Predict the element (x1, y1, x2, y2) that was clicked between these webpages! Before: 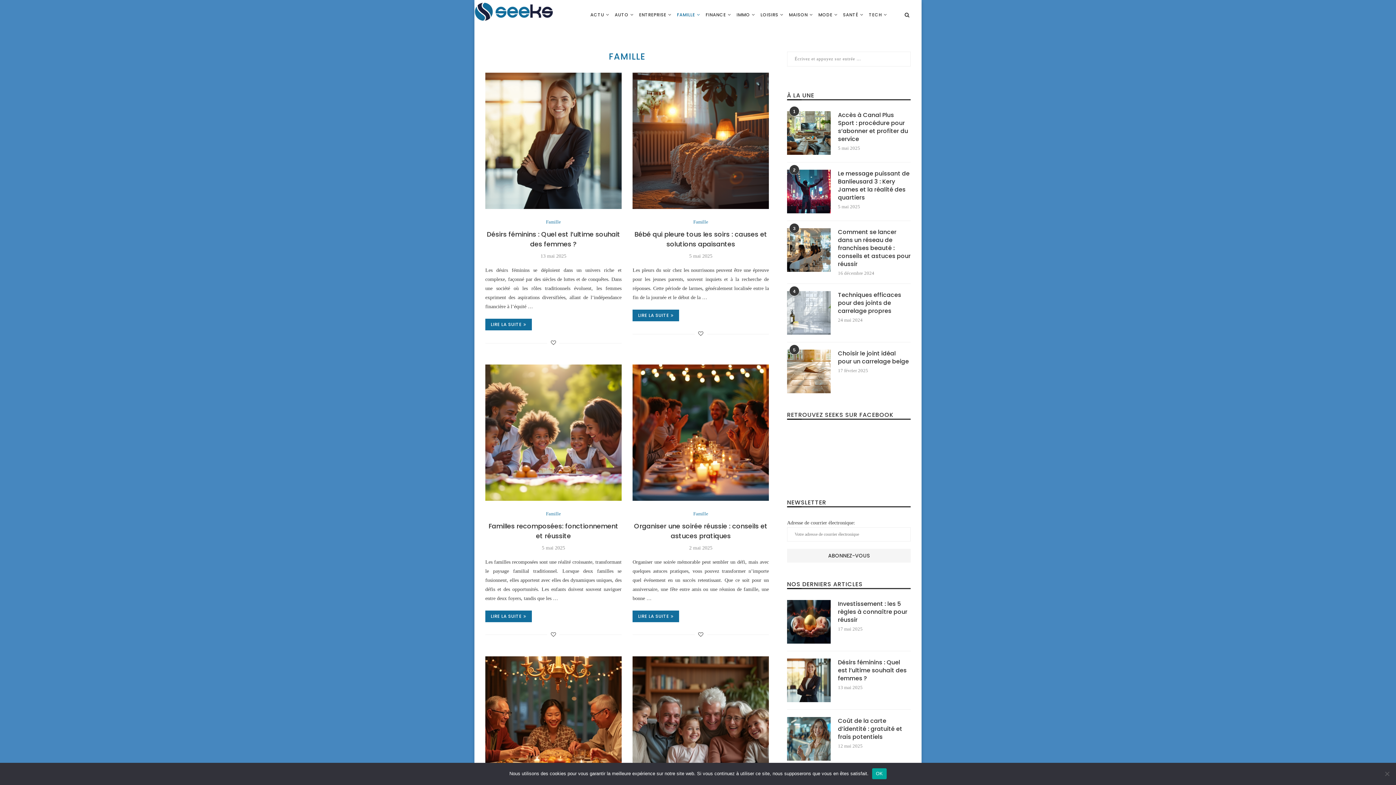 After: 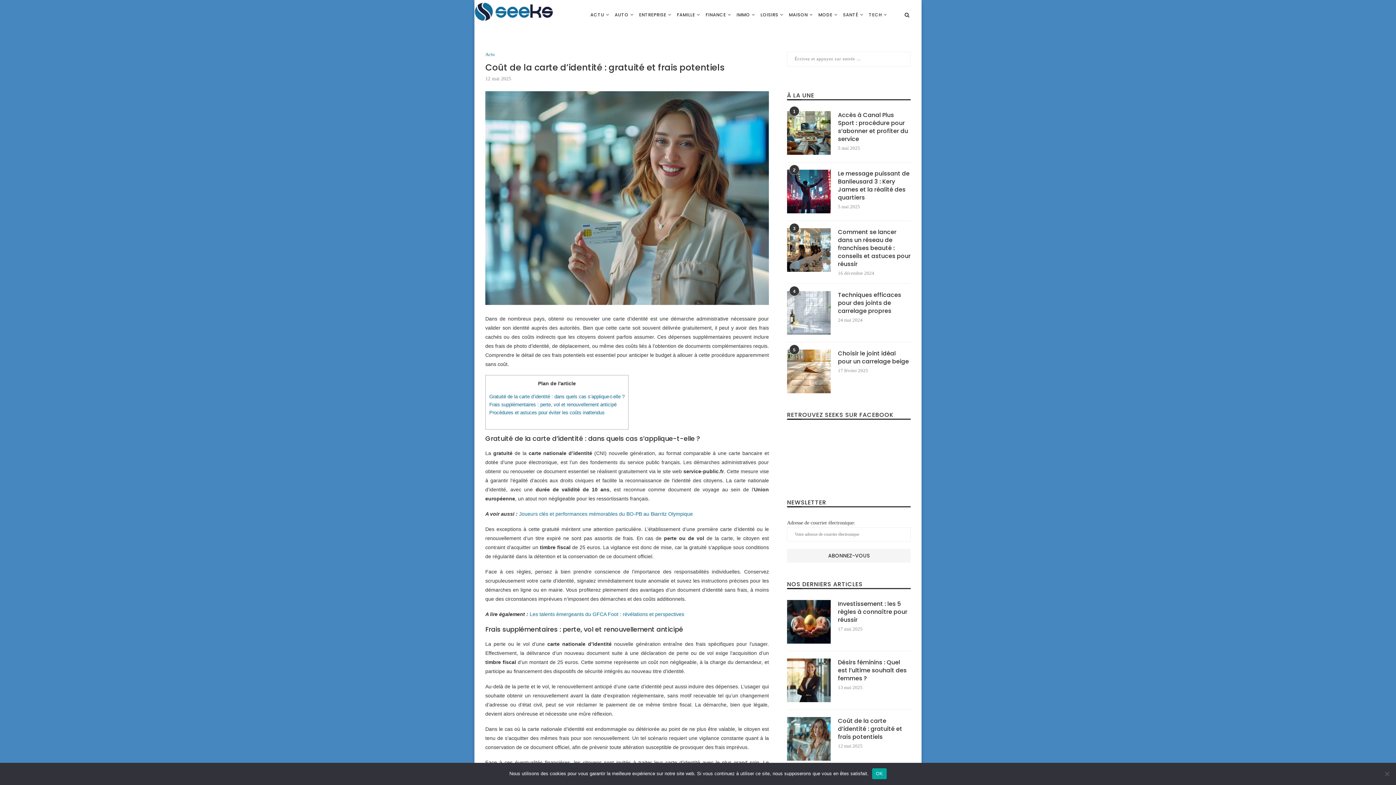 Action: bbox: (787, 717, 830, 761)